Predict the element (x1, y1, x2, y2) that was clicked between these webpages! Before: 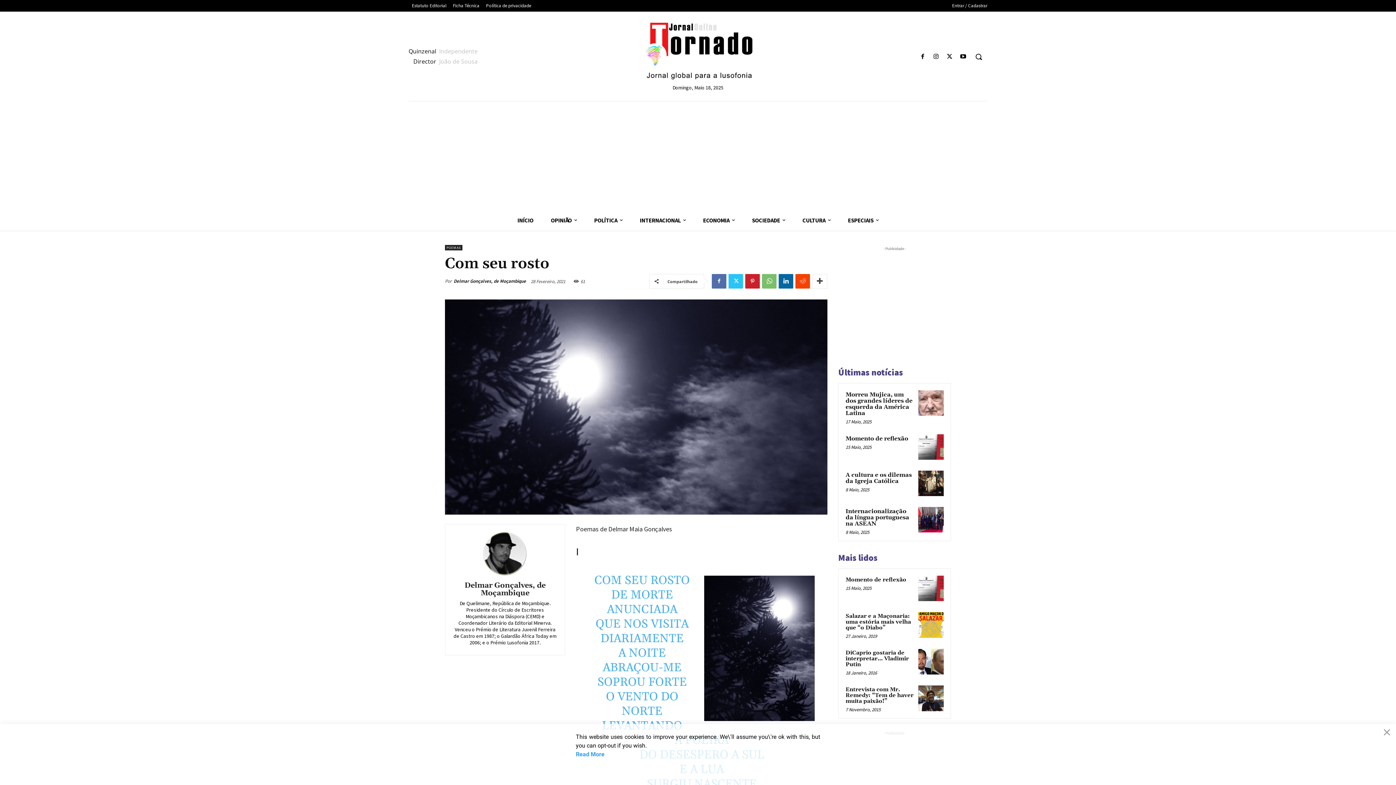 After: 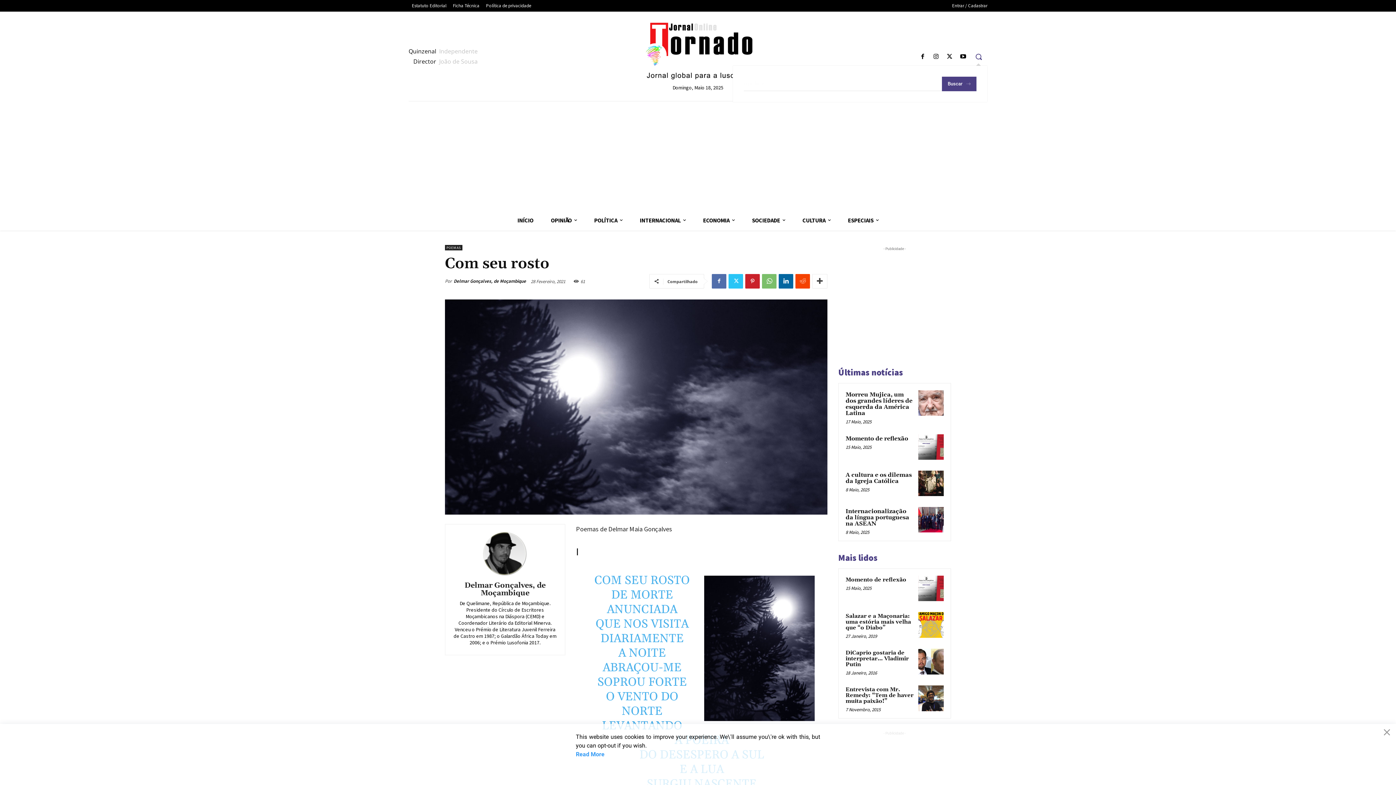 Action: label: Search bbox: (970, 47, 987, 65)